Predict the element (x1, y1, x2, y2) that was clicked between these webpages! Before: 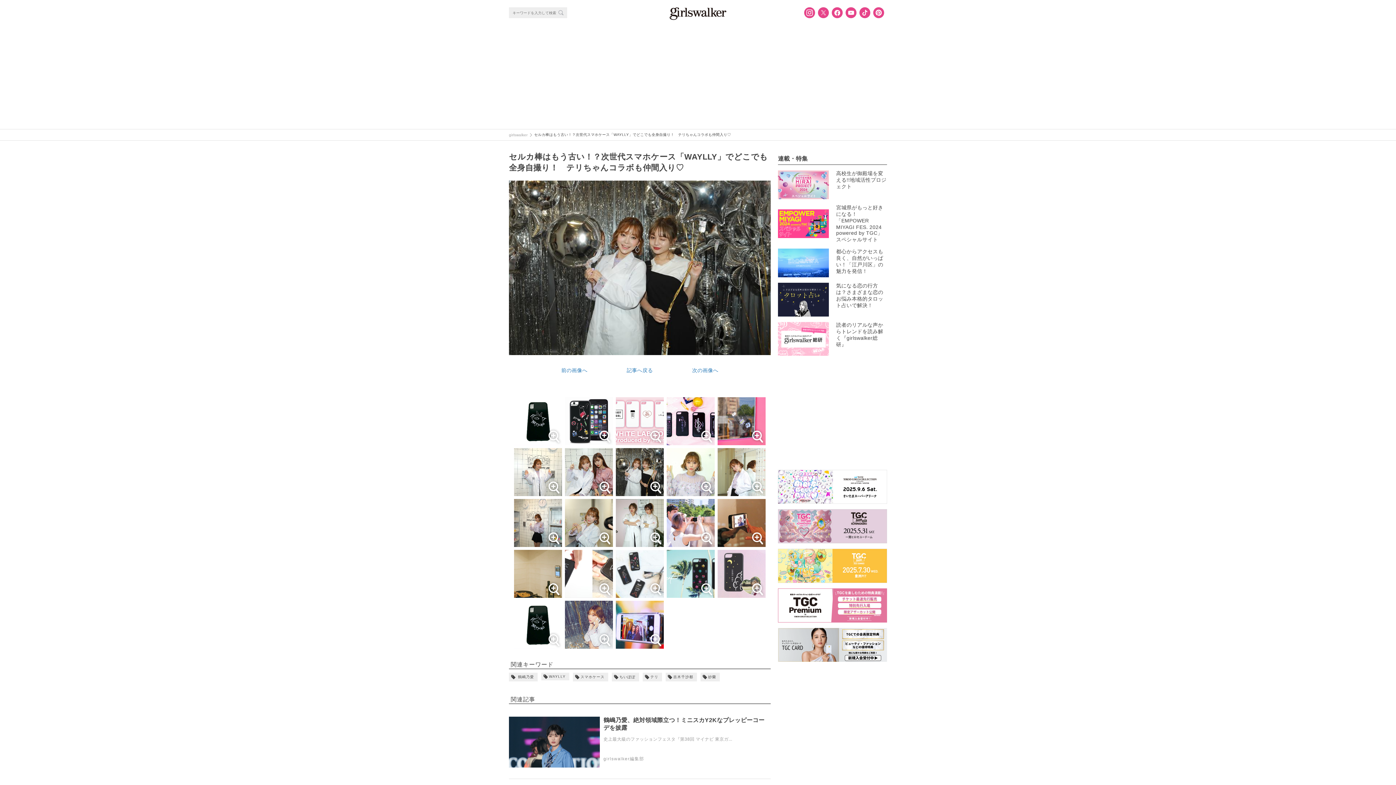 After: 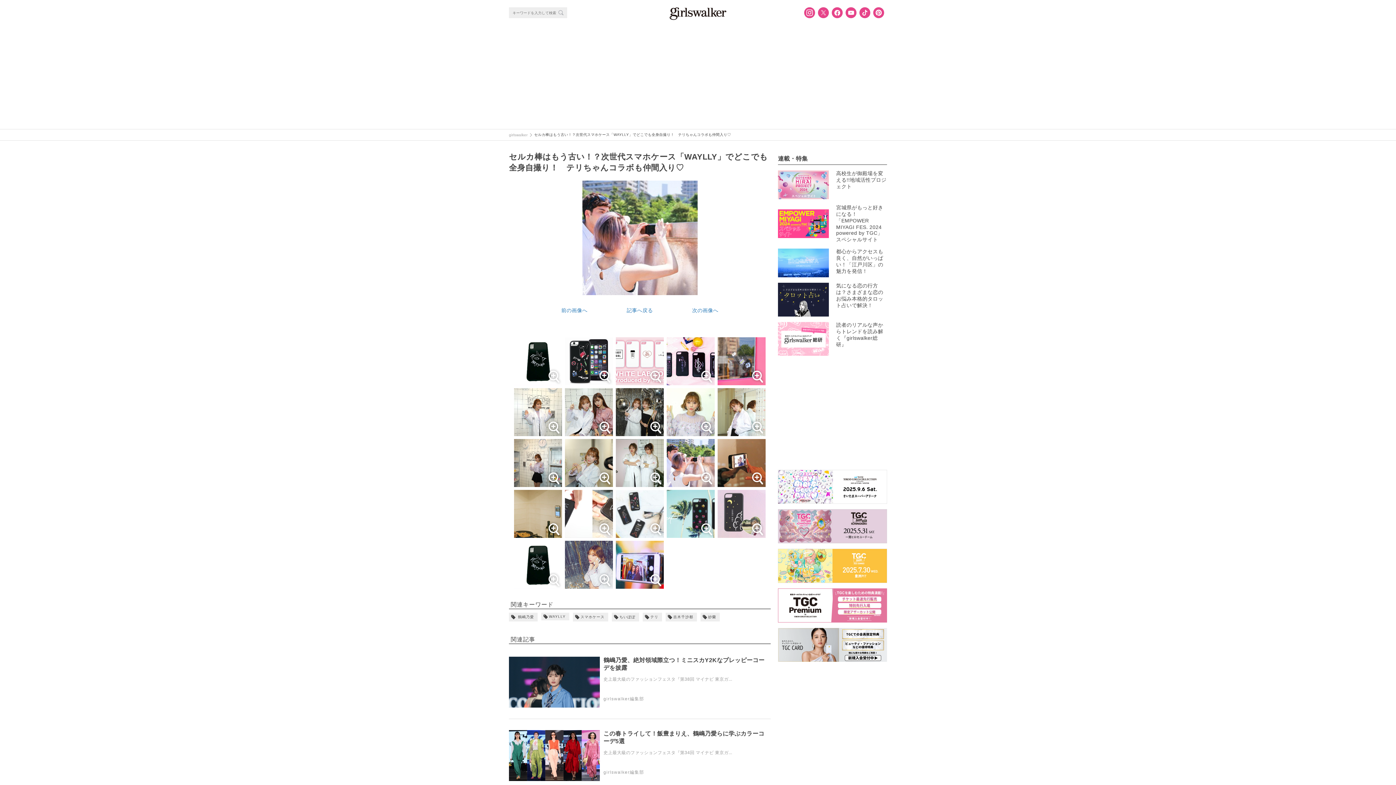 Action: bbox: (665, 497, 716, 548)